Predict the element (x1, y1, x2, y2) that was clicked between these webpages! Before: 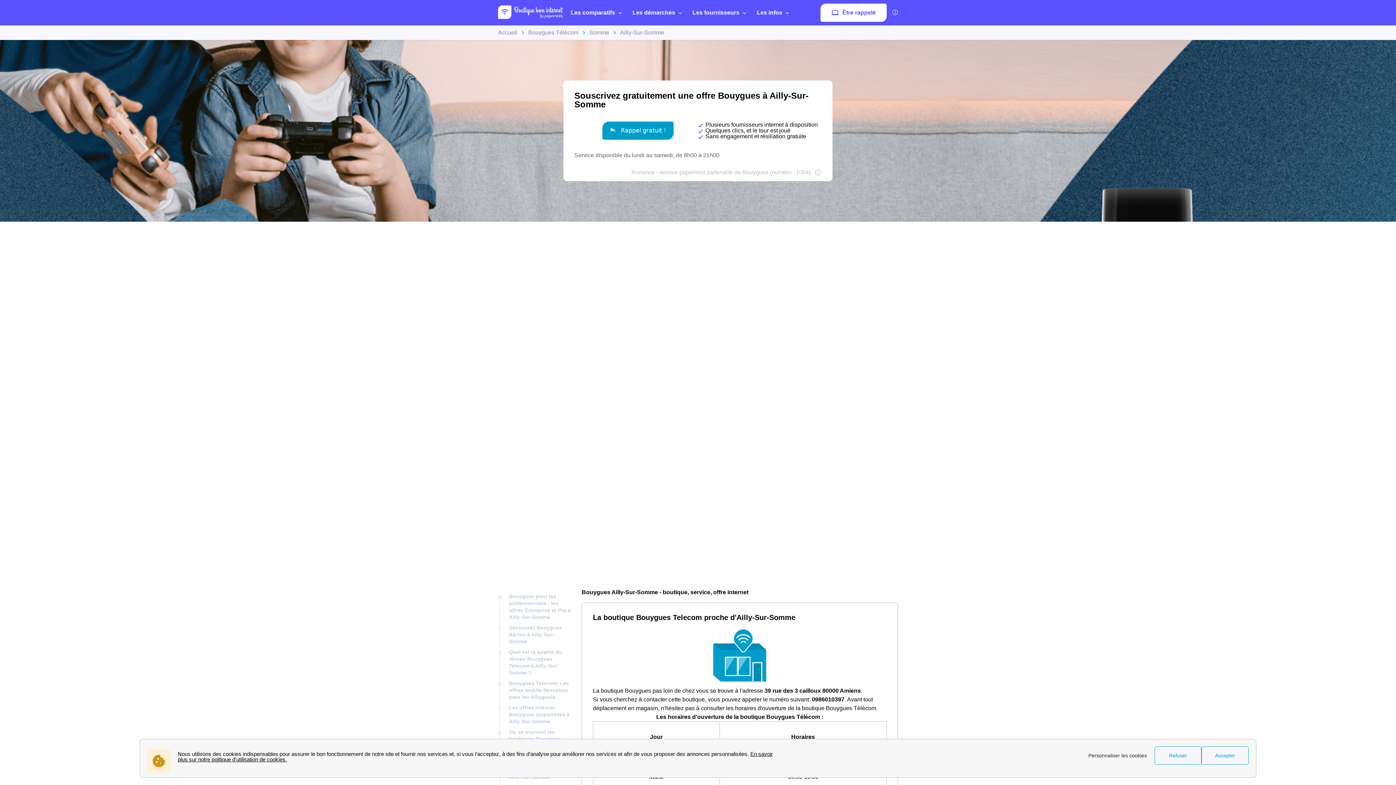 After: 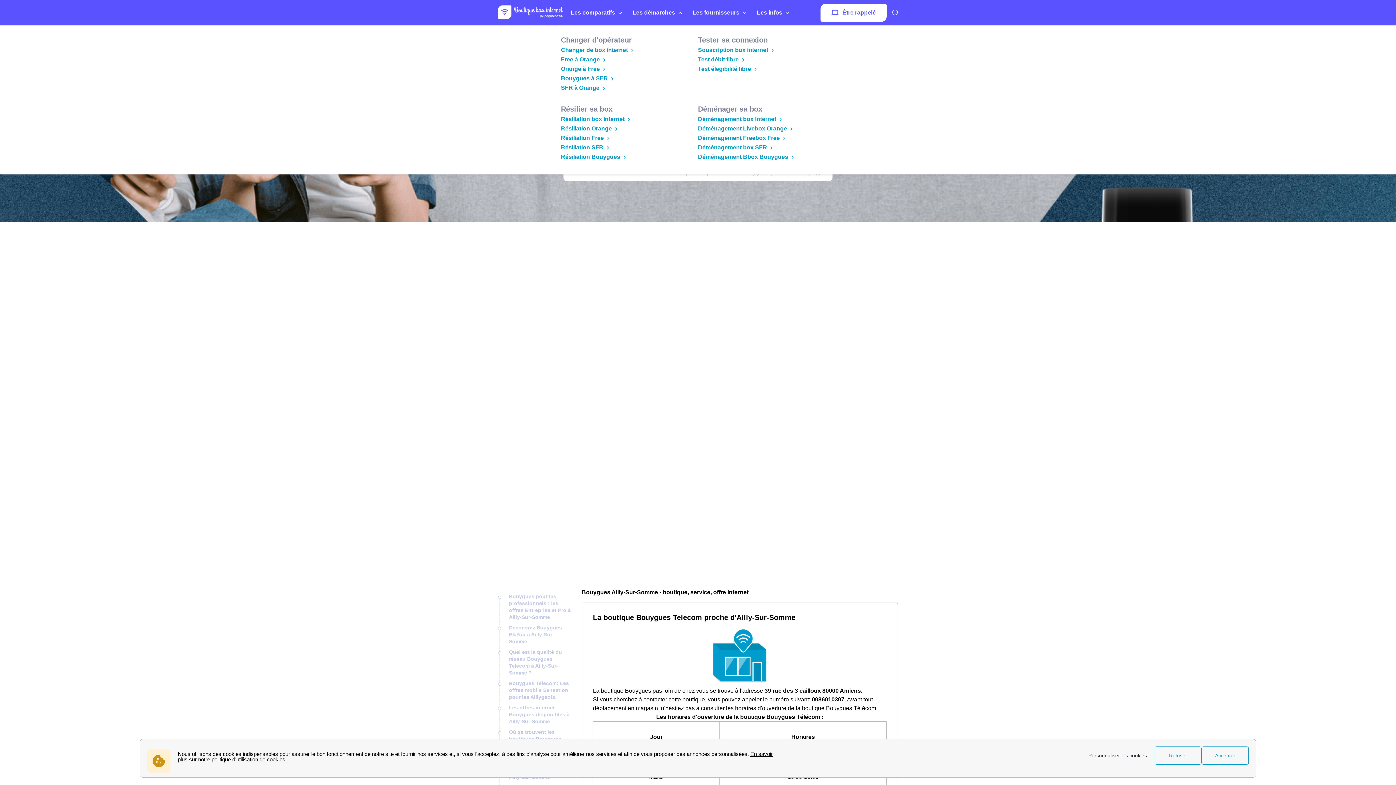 Action: bbox: (629, 0, 689, 25) label: Les démarches